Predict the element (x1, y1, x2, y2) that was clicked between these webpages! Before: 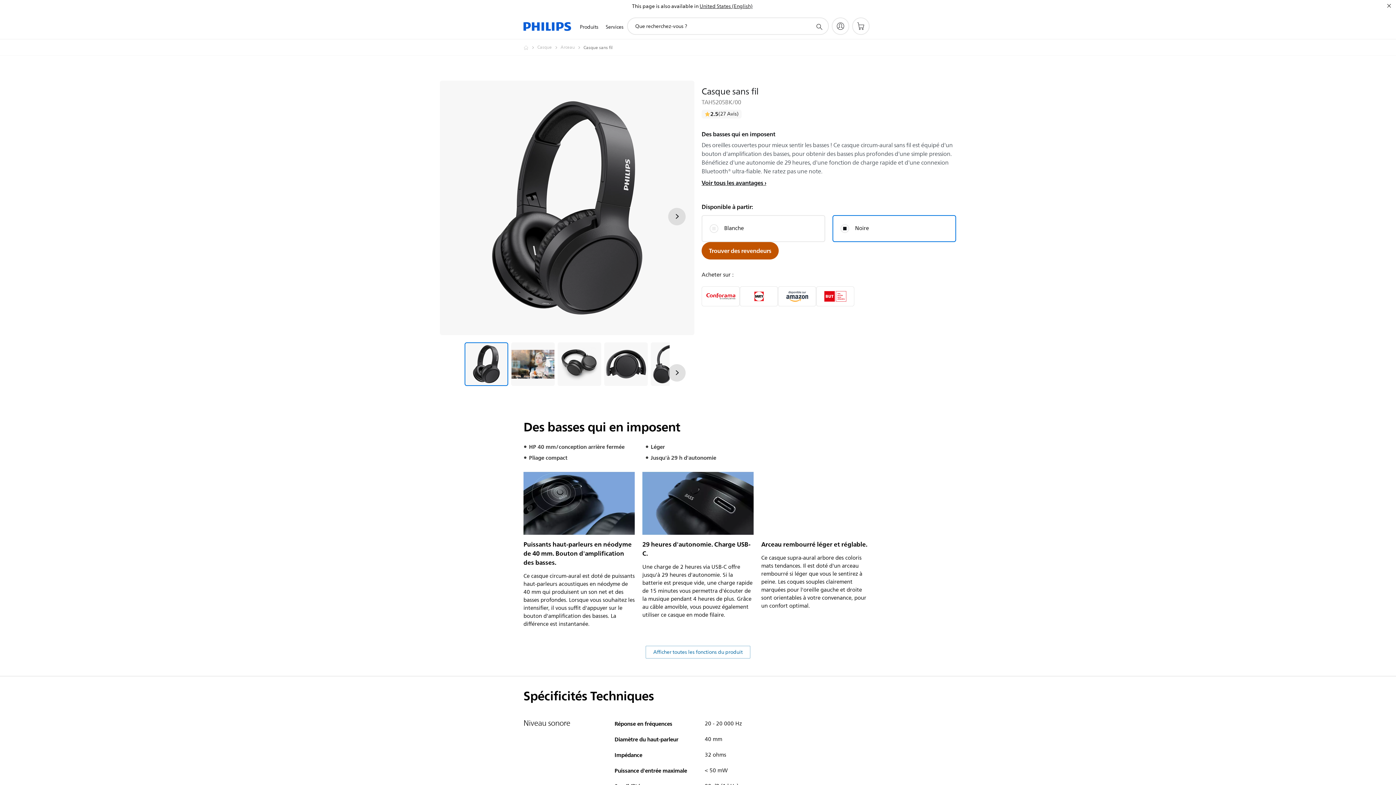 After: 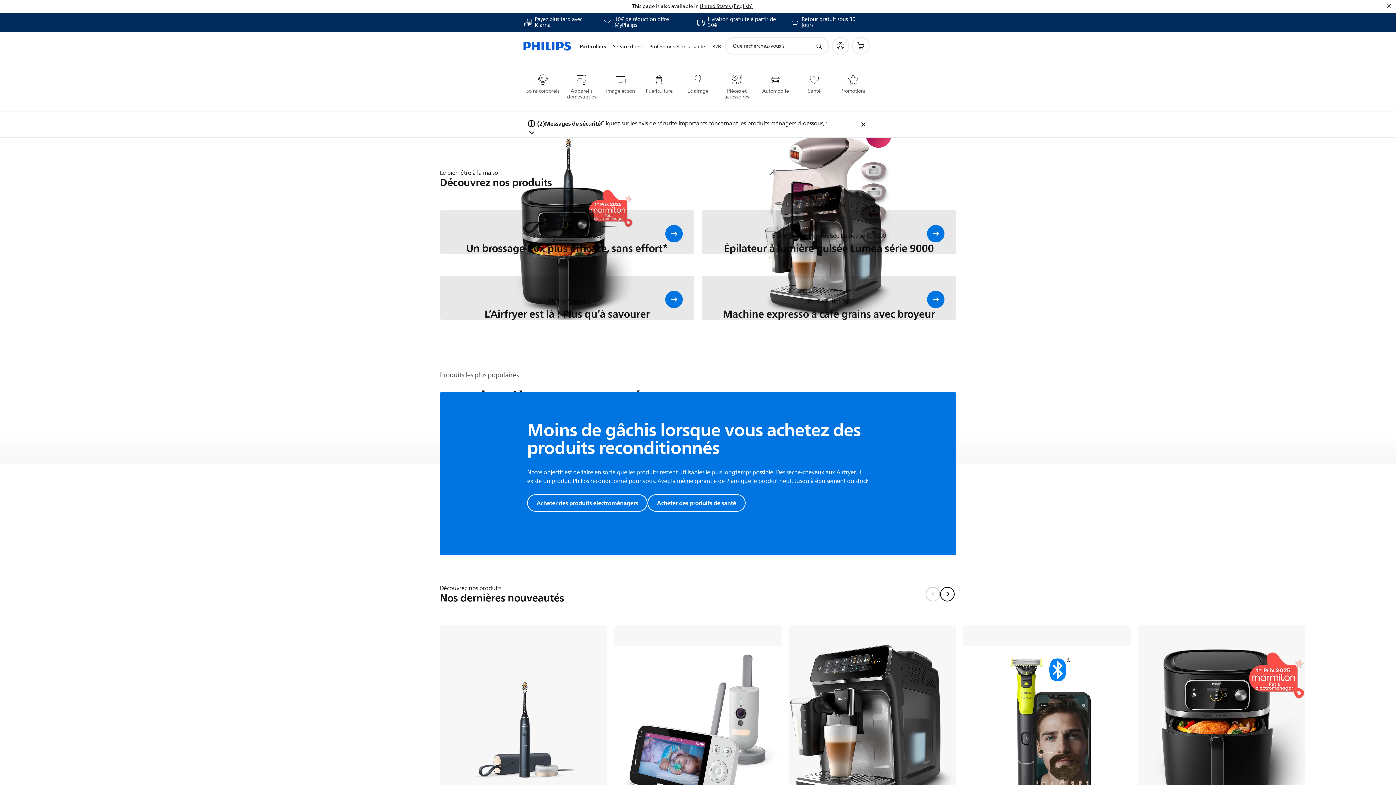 Action: bbox: (523, 12, 571, 40)